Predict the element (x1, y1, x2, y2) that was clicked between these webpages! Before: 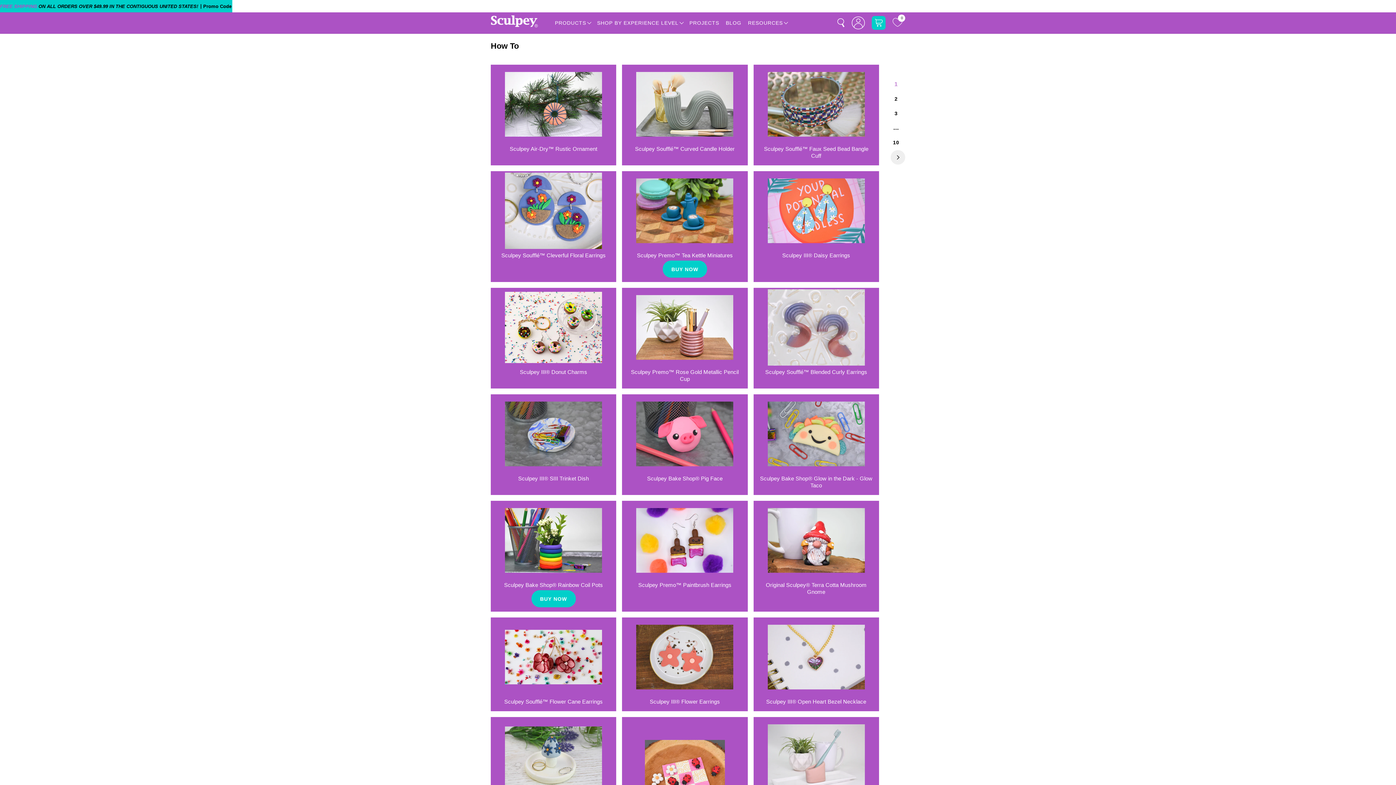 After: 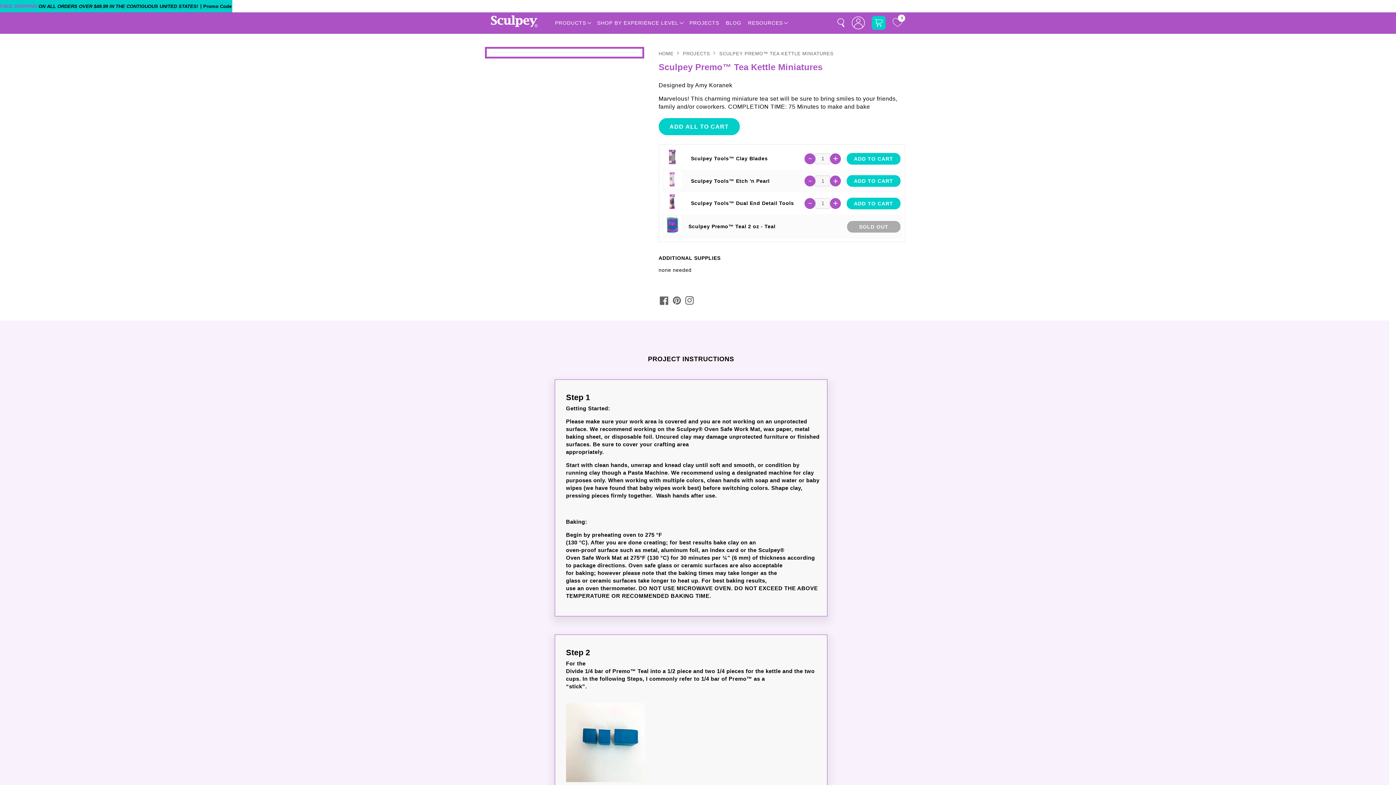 Action: bbox: (627, 251, 742, 258) label: Sculpey Premo™ Tea Kettle Miniatures